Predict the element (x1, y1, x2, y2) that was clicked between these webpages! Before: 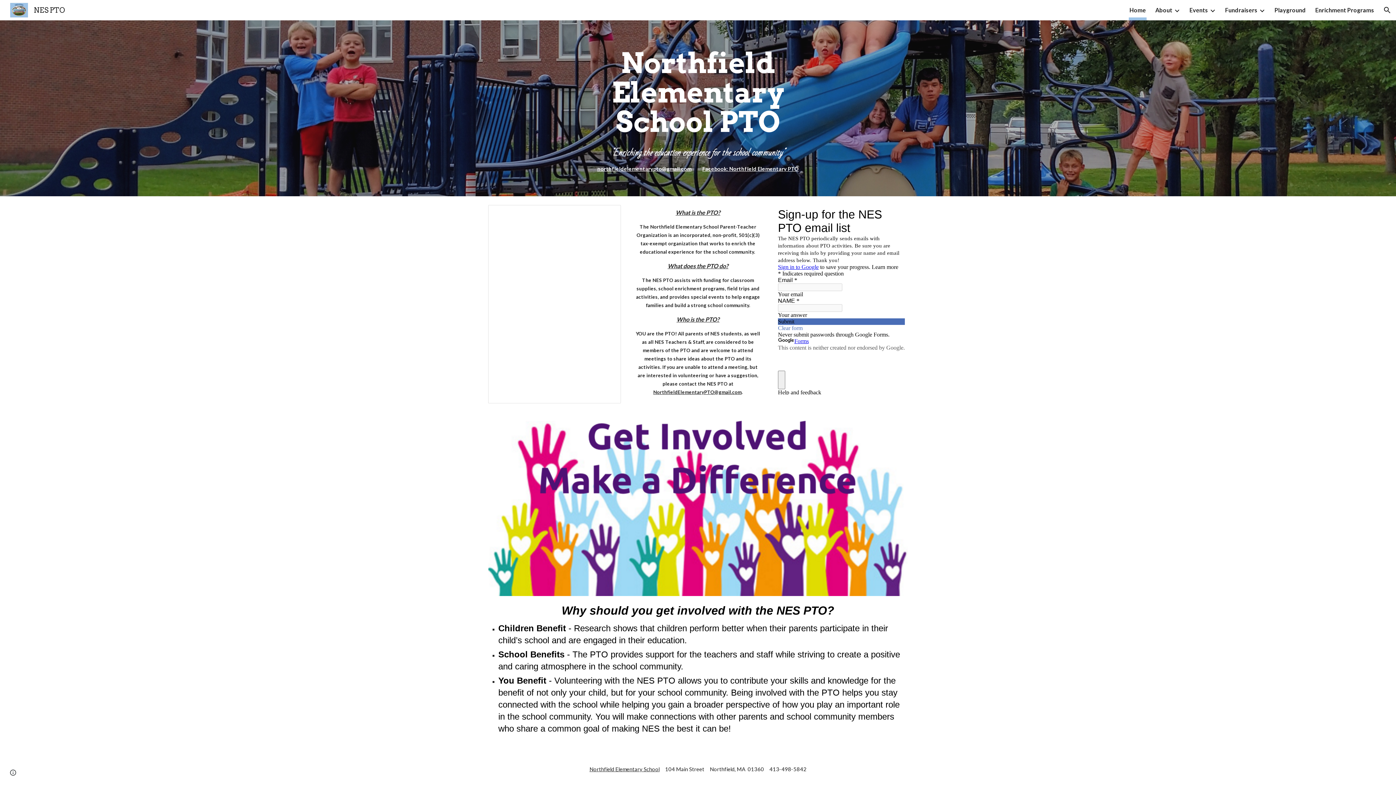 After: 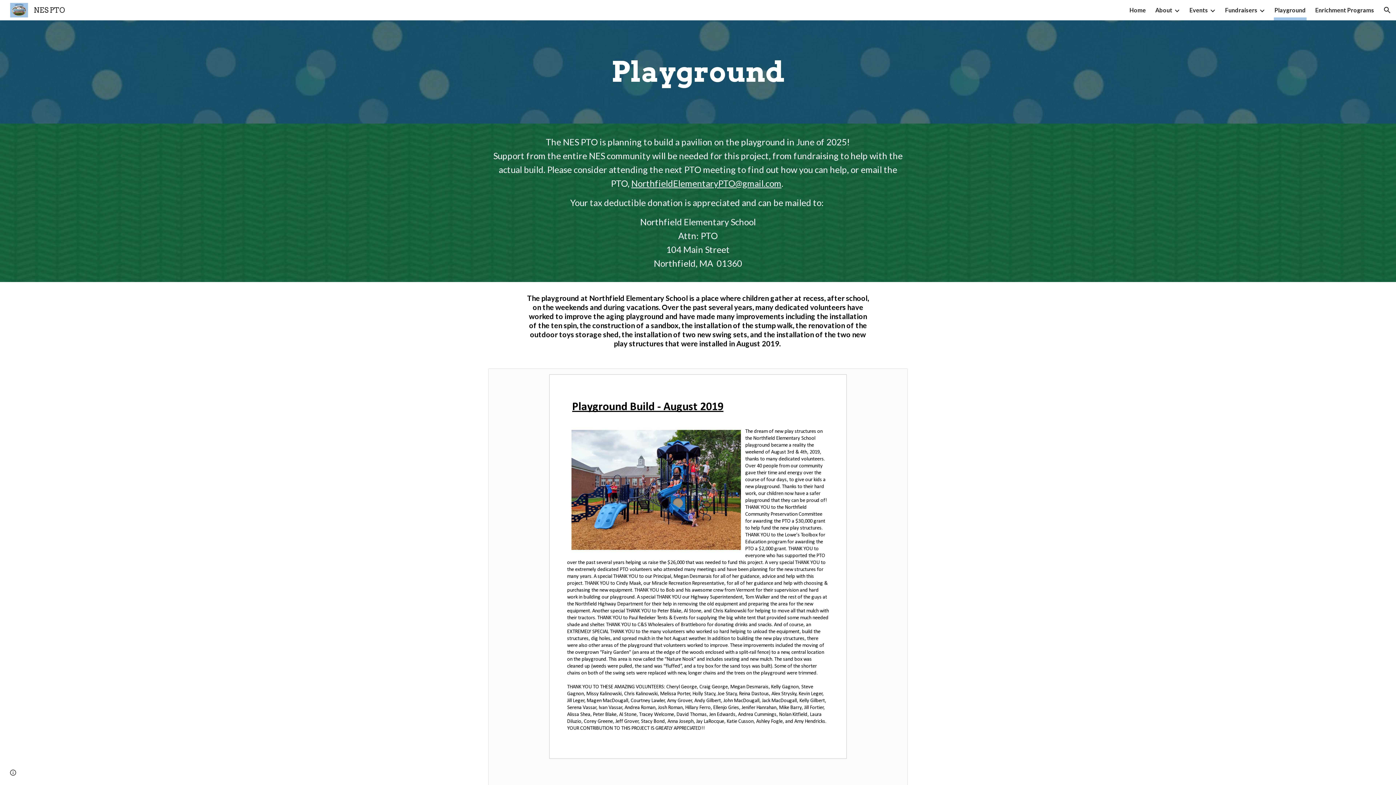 Action: label: Playground bbox: (1274, 5, 1306, 15)